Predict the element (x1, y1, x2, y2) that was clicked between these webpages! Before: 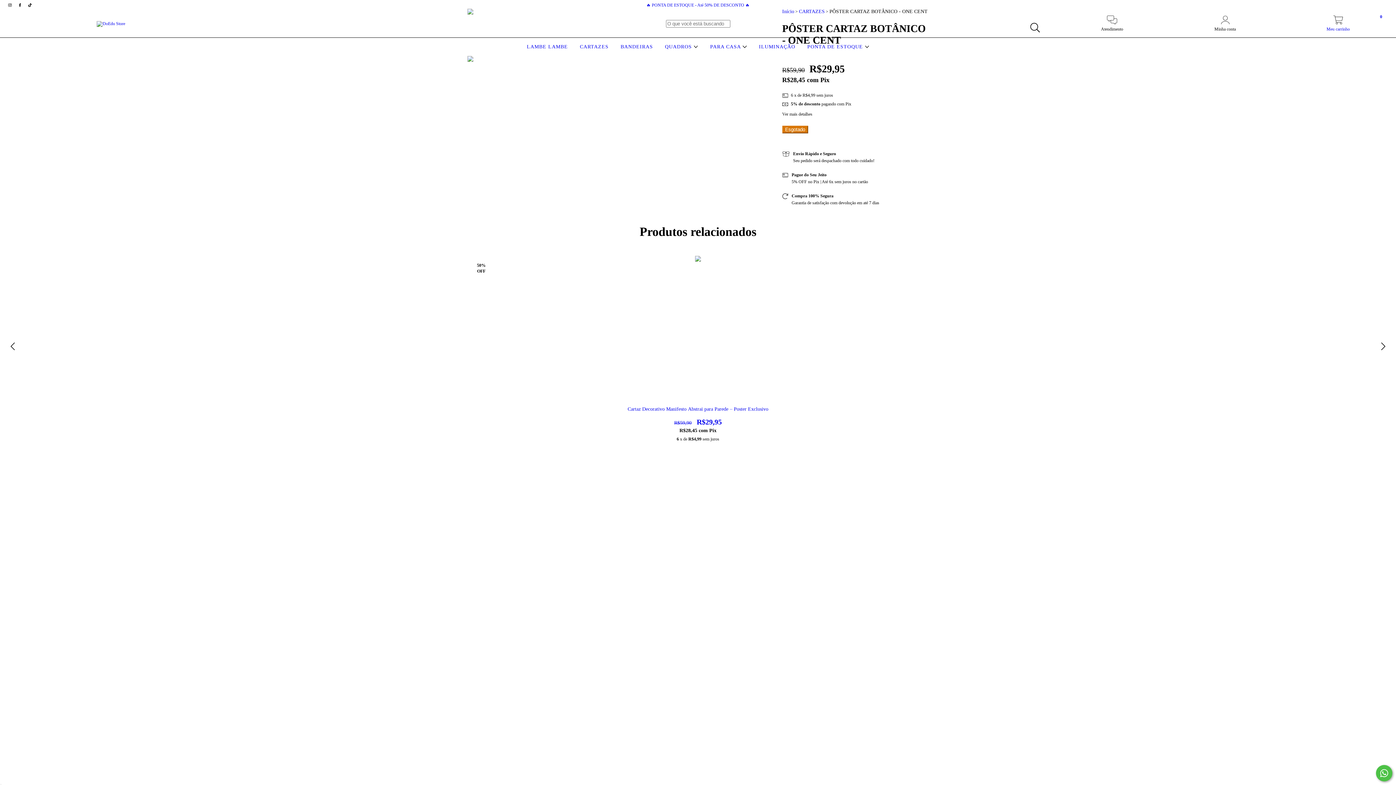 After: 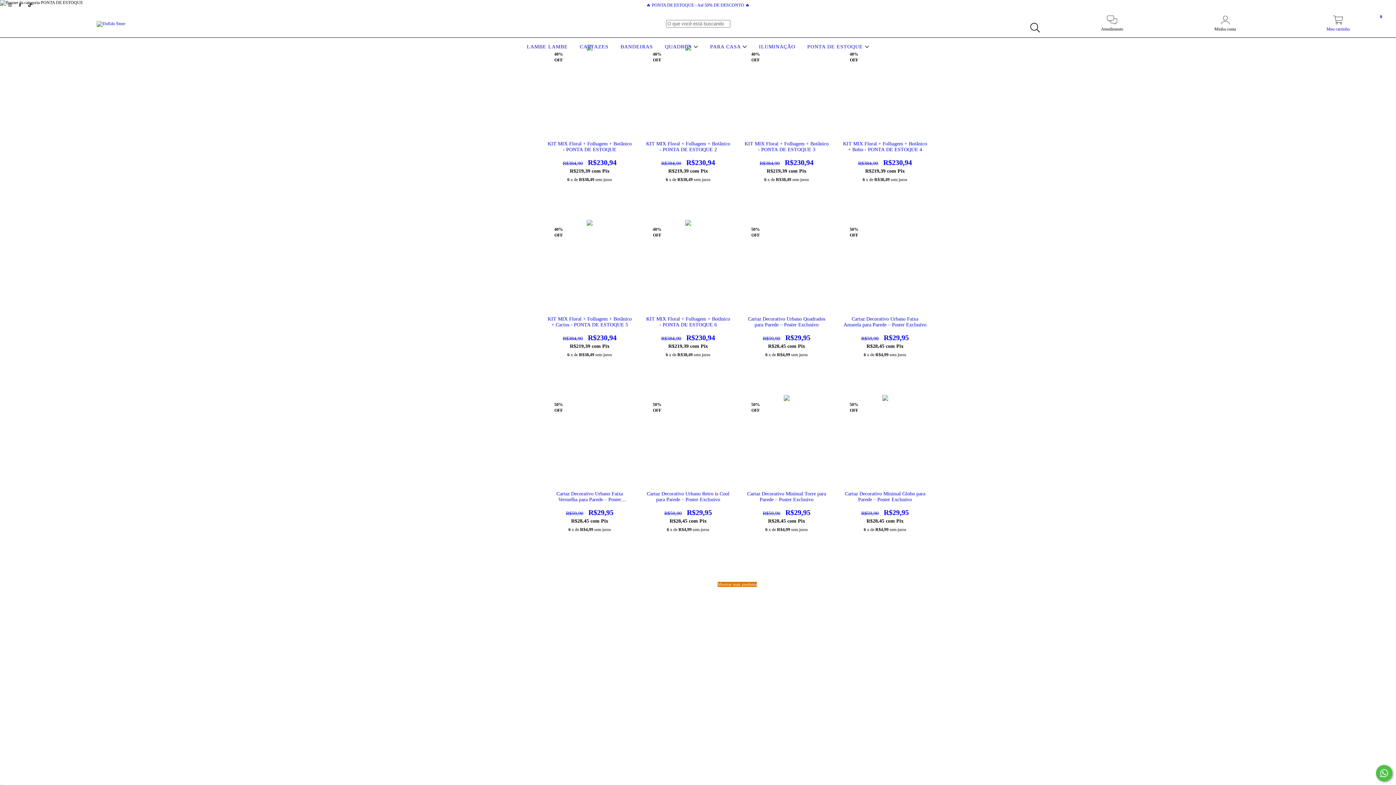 Action: bbox: (646, 2, 749, 7) label: 🔥 PONTA DE ESTOQUE - Até 50% DE DESCONTO 🔥